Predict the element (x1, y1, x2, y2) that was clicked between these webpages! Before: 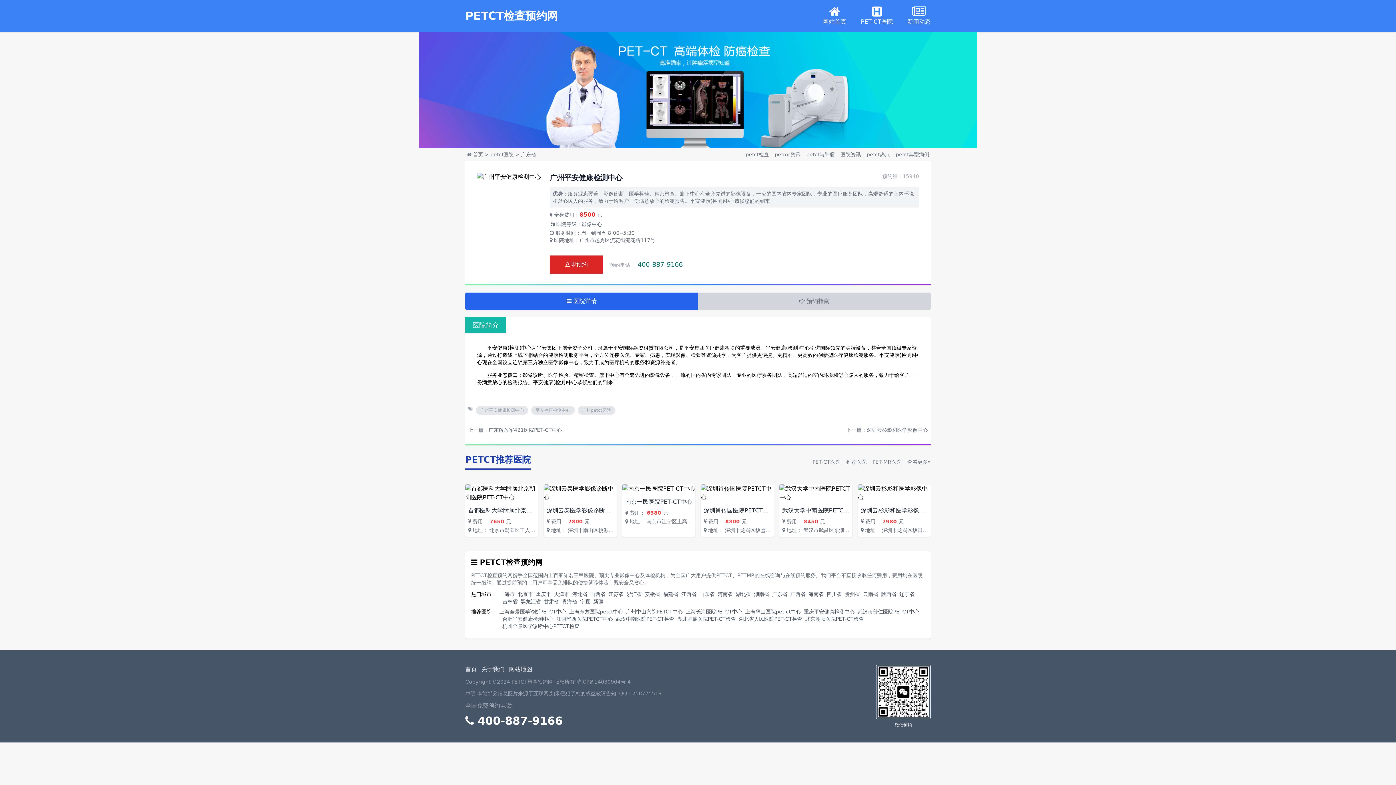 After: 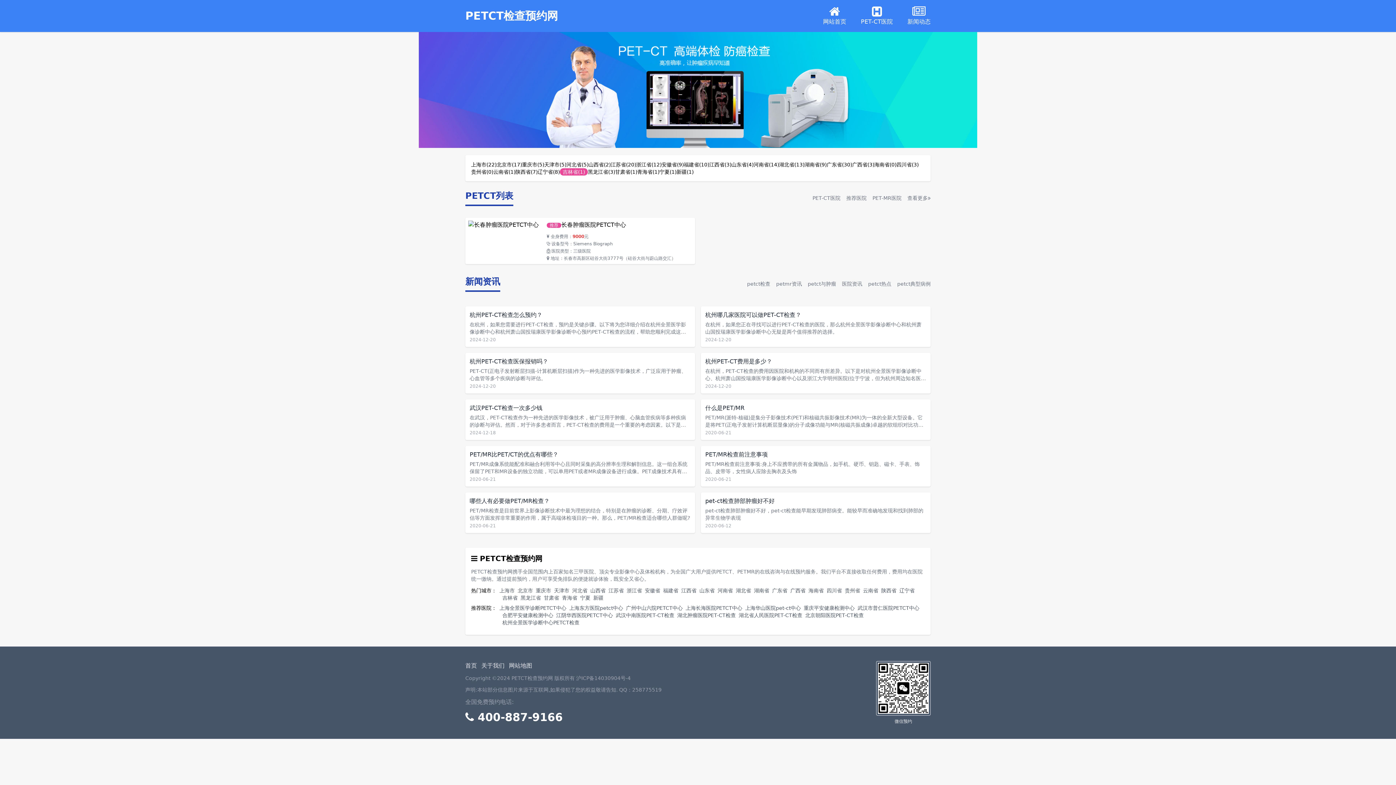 Action: bbox: (502, 598, 517, 604) label: 吉林省